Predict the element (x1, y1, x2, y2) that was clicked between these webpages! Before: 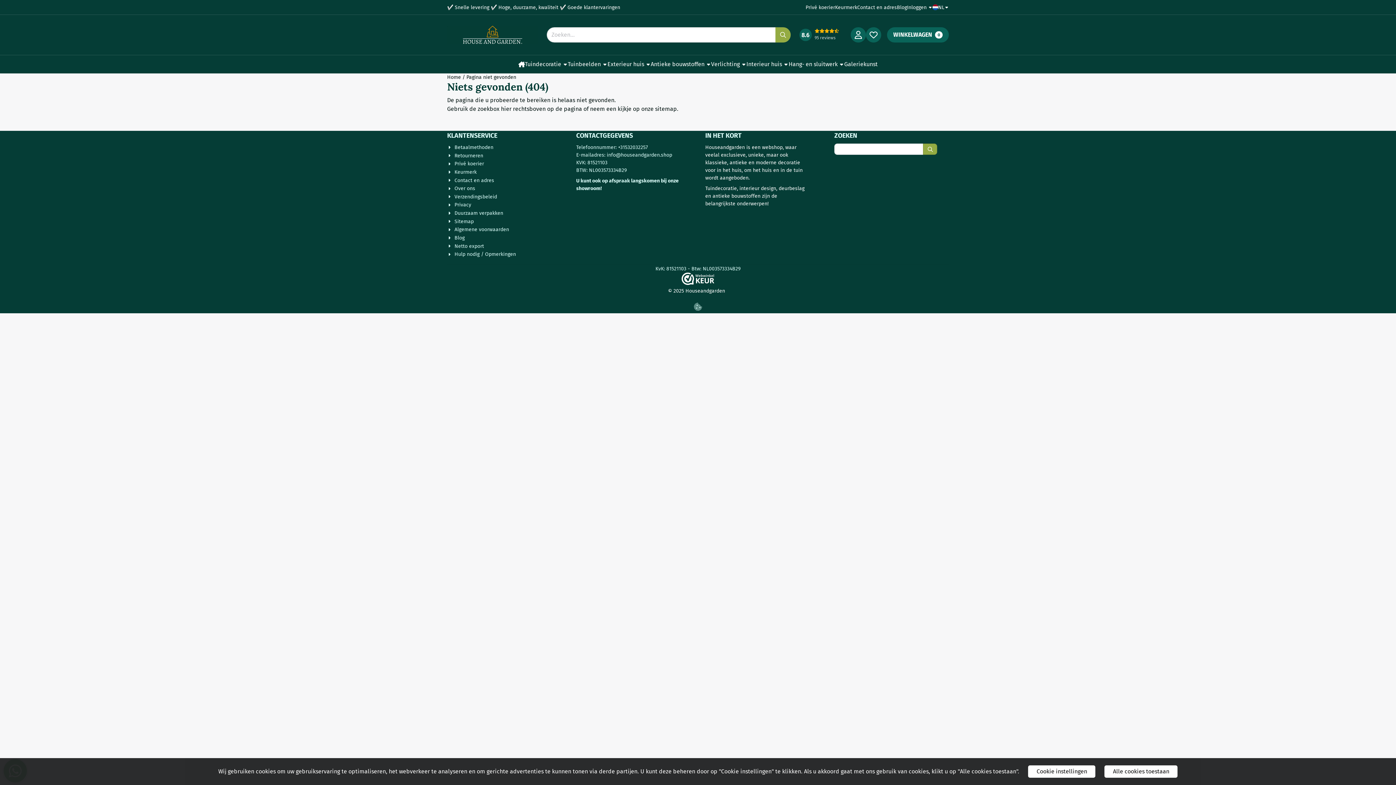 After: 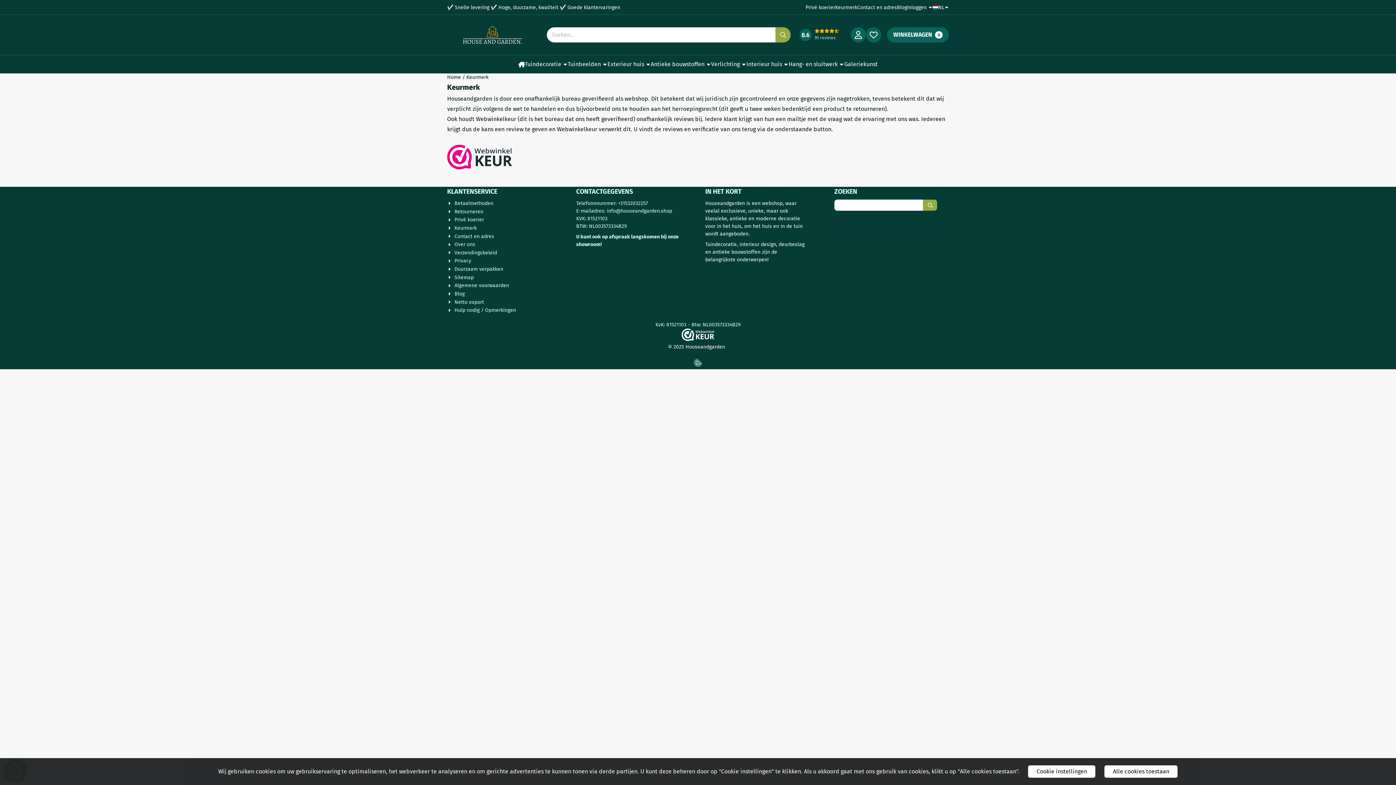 Action: label: Keurmerk bbox: (447, 168, 476, 175)